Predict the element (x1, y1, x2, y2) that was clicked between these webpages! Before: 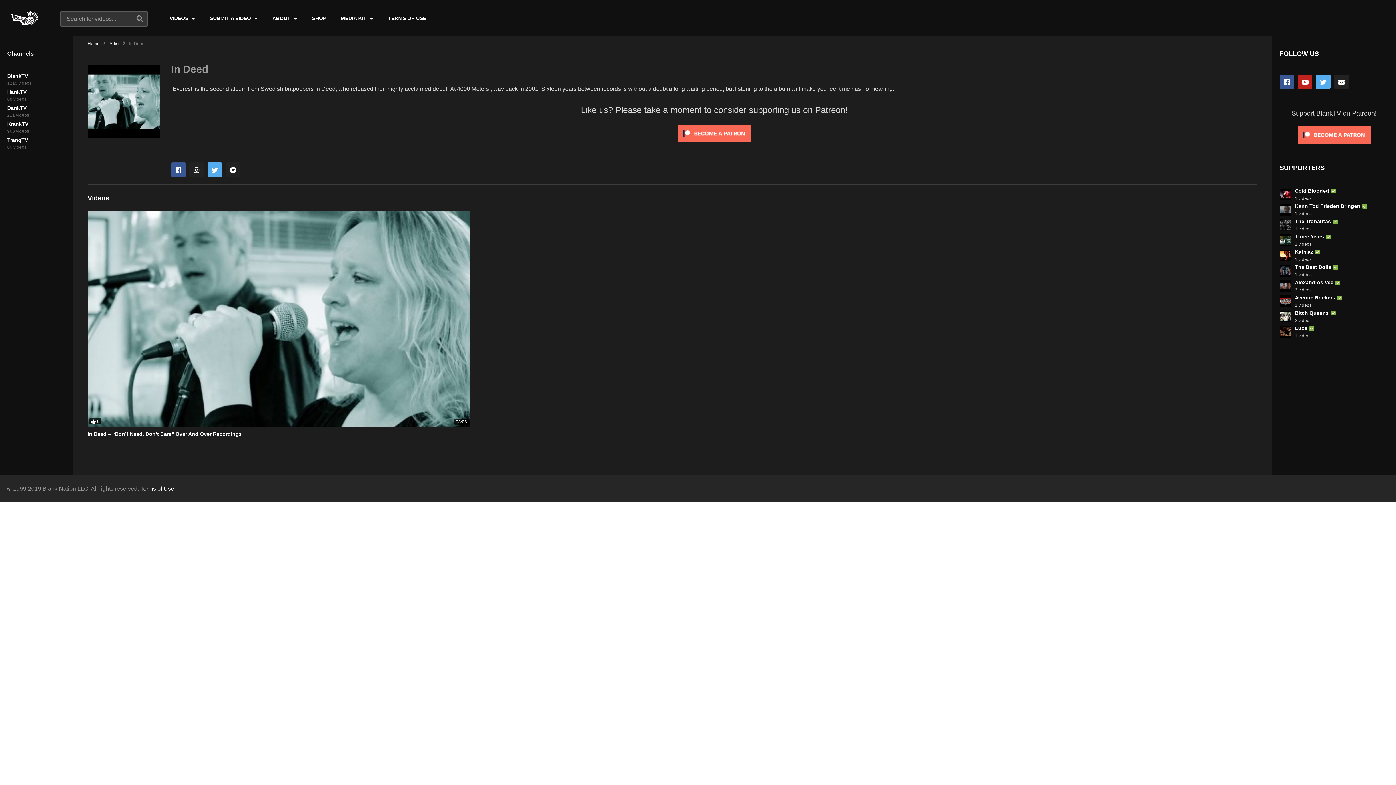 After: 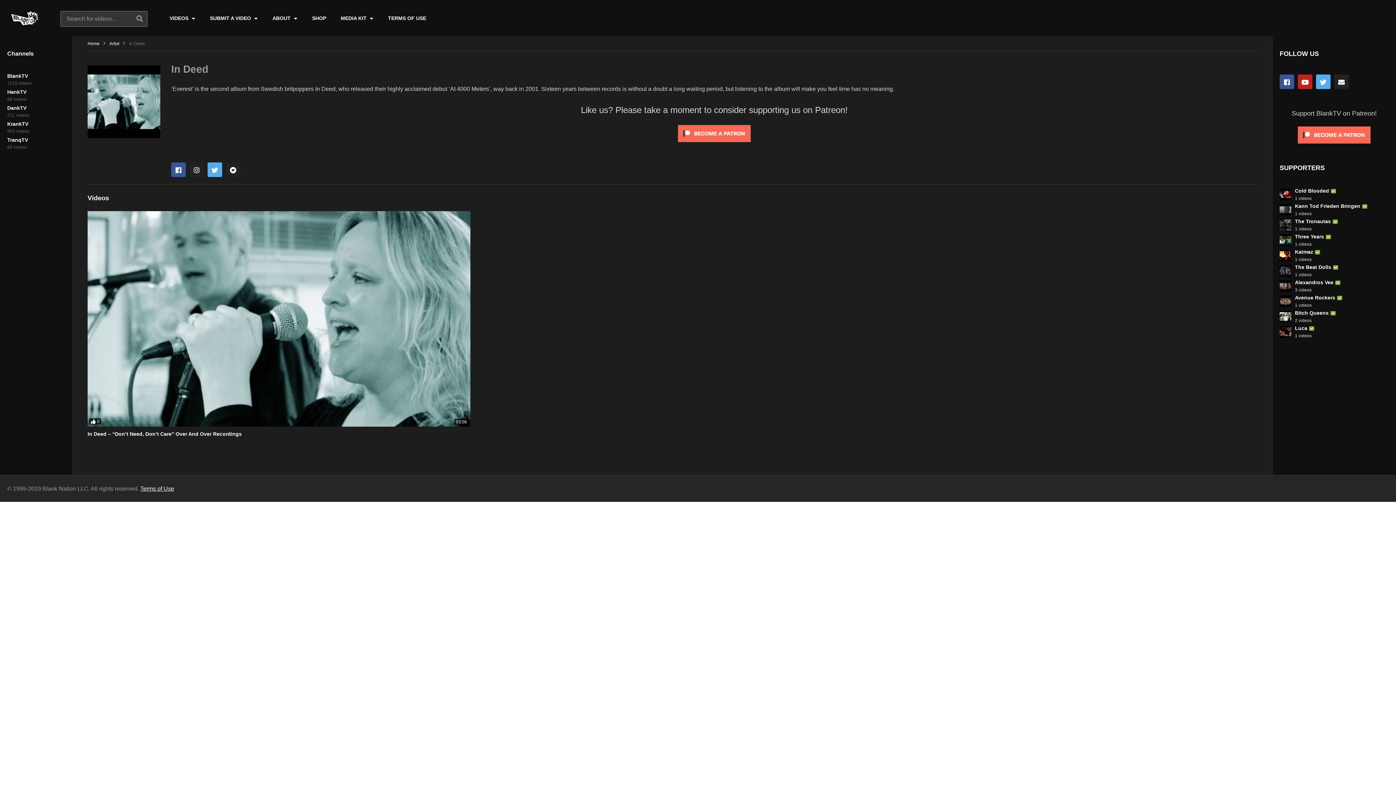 Action: bbox: (1316, 74, 1330, 88)